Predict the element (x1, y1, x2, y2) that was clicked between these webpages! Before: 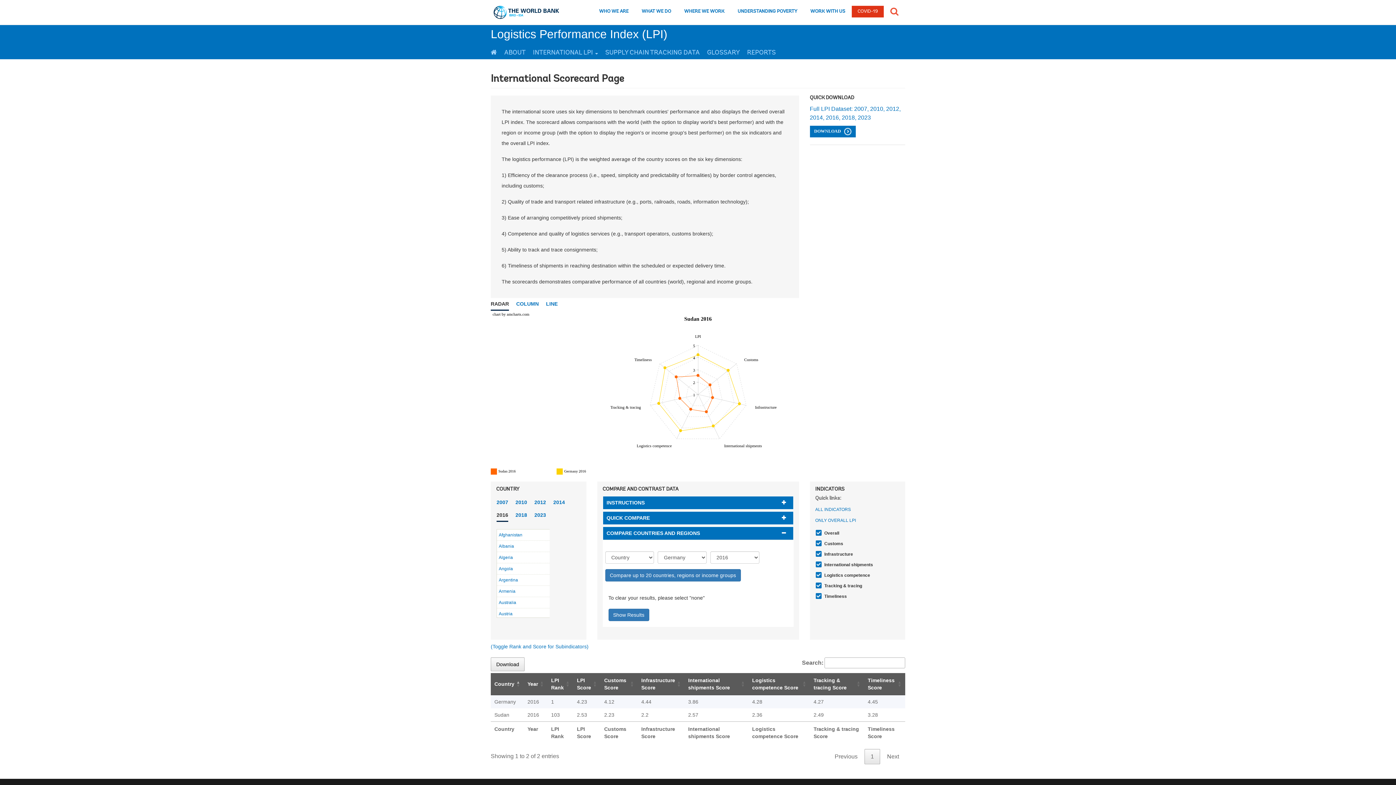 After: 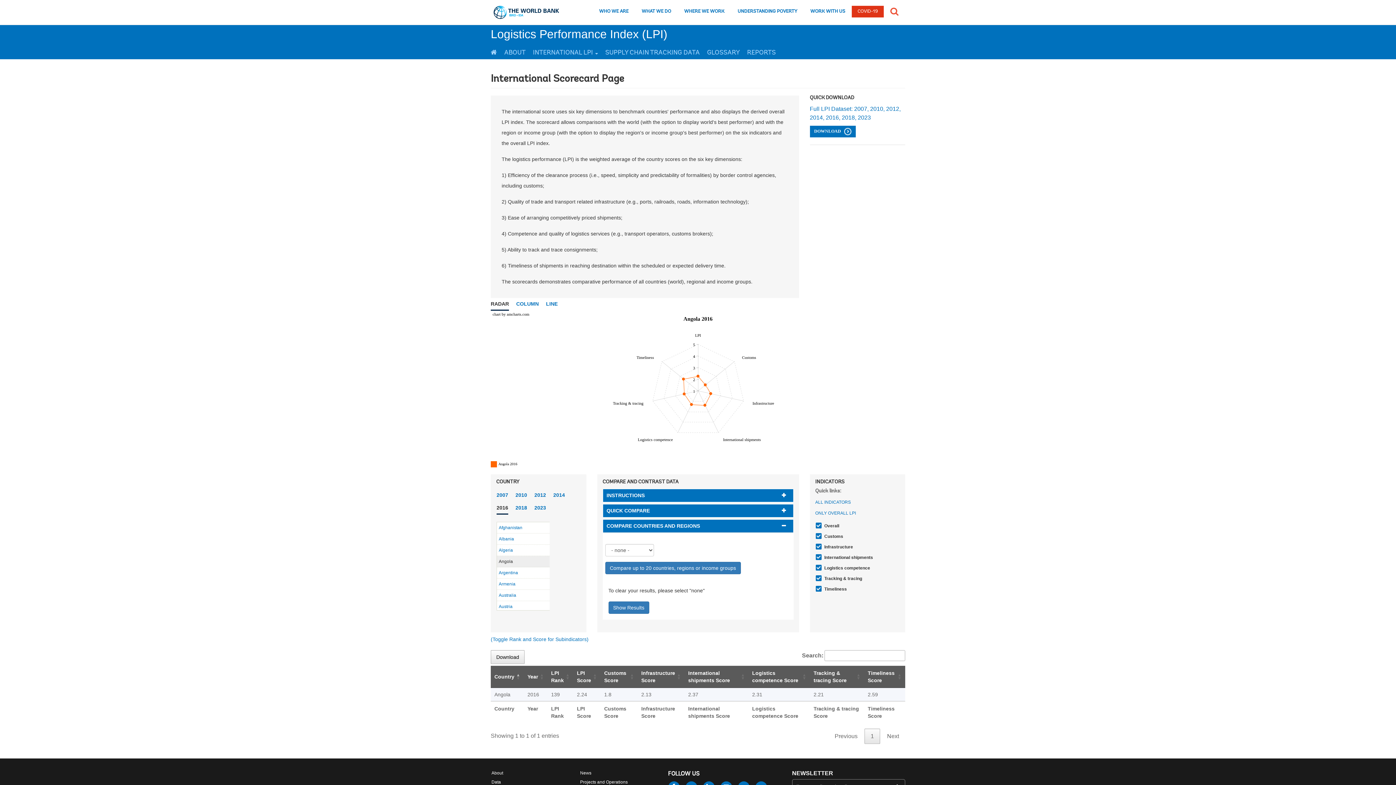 Action: label: Angola bbox: (497, 563, 549, 574)